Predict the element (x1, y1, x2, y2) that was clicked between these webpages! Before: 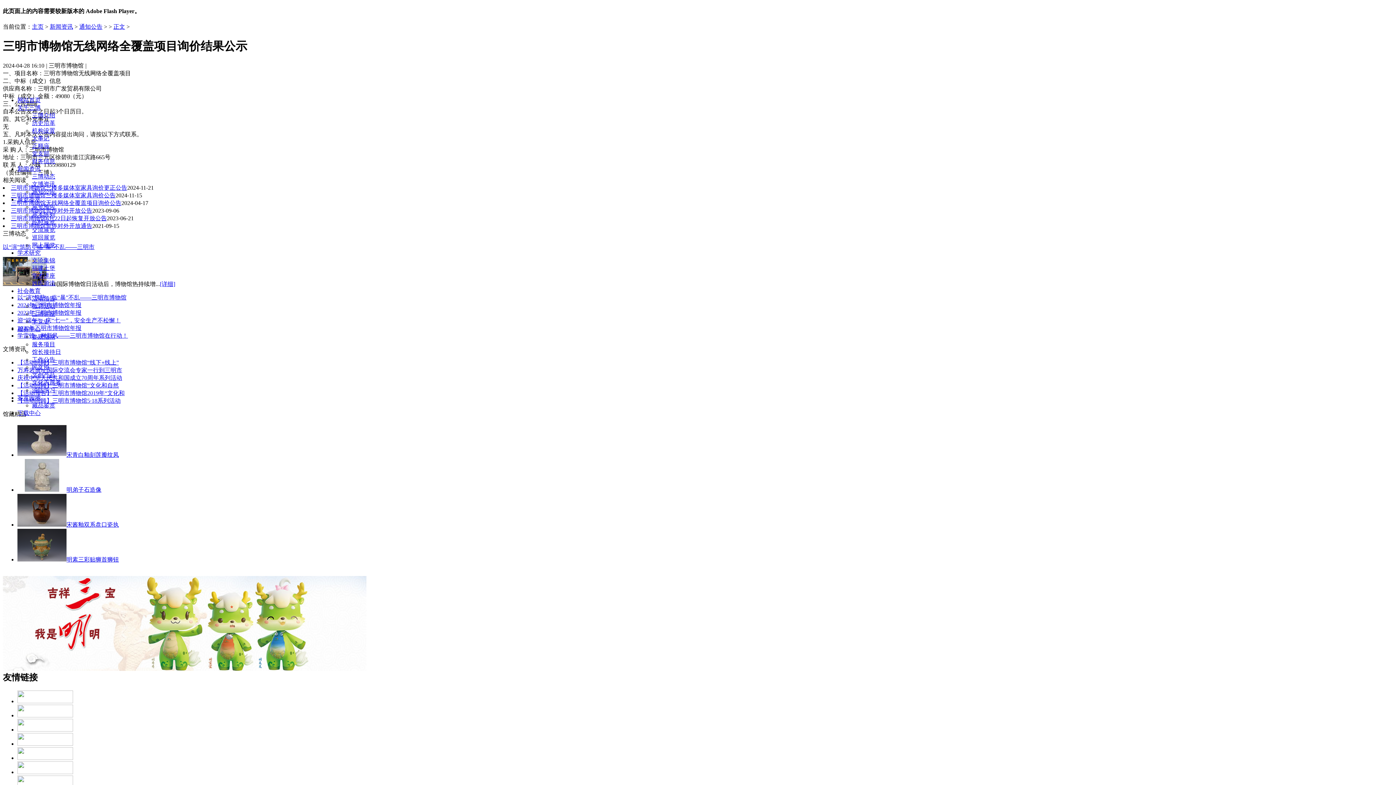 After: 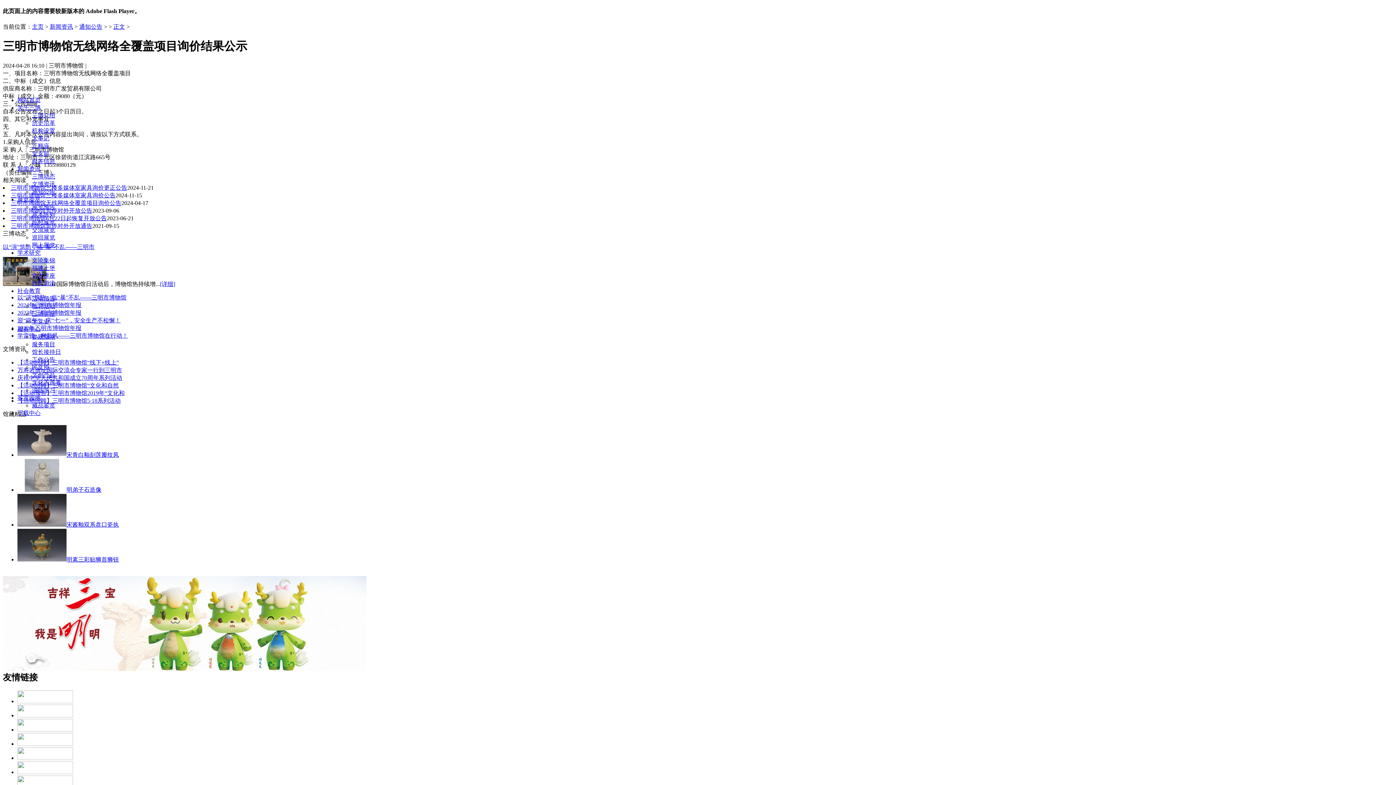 Action: label: 三明市博物馆三楼多媒体室家具询价公告 bbox: (10, 192, 115, 198)